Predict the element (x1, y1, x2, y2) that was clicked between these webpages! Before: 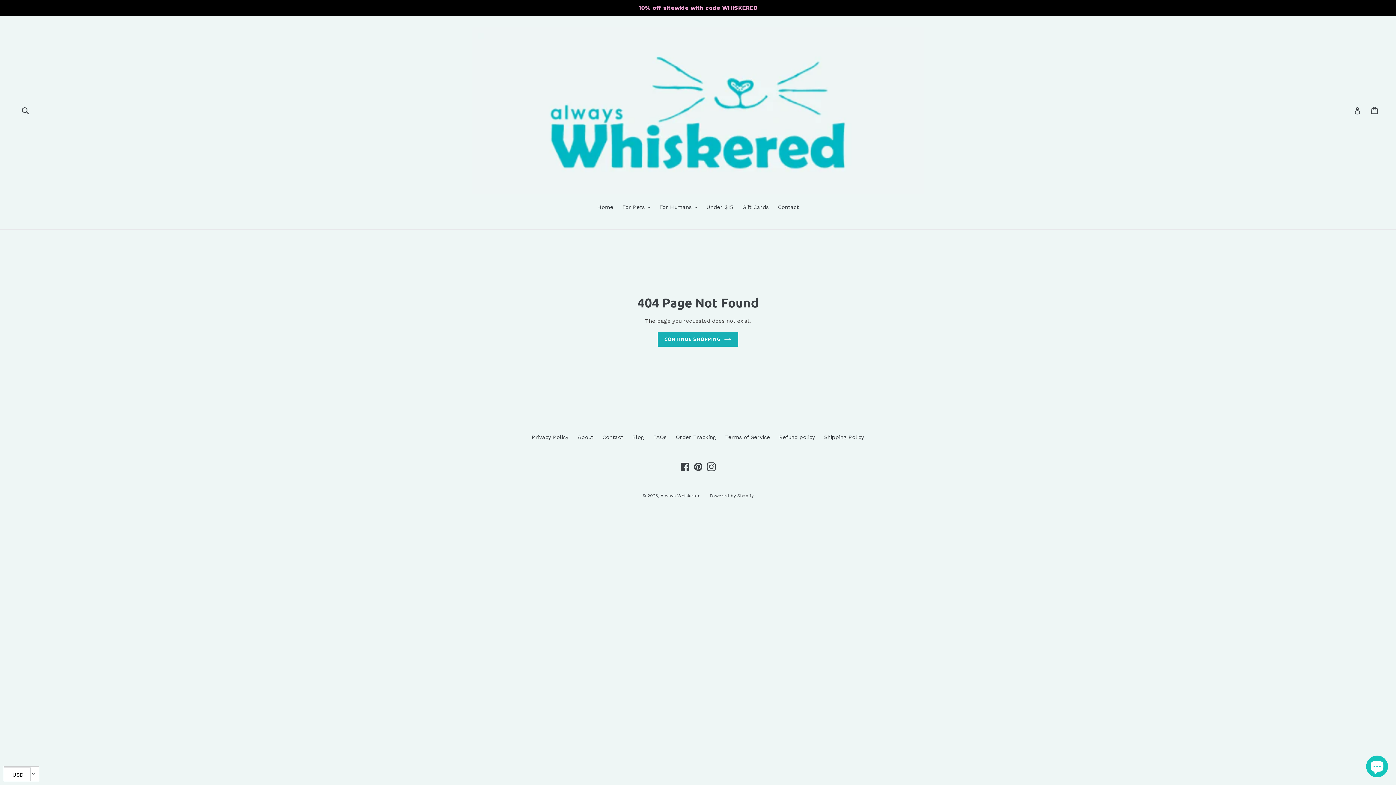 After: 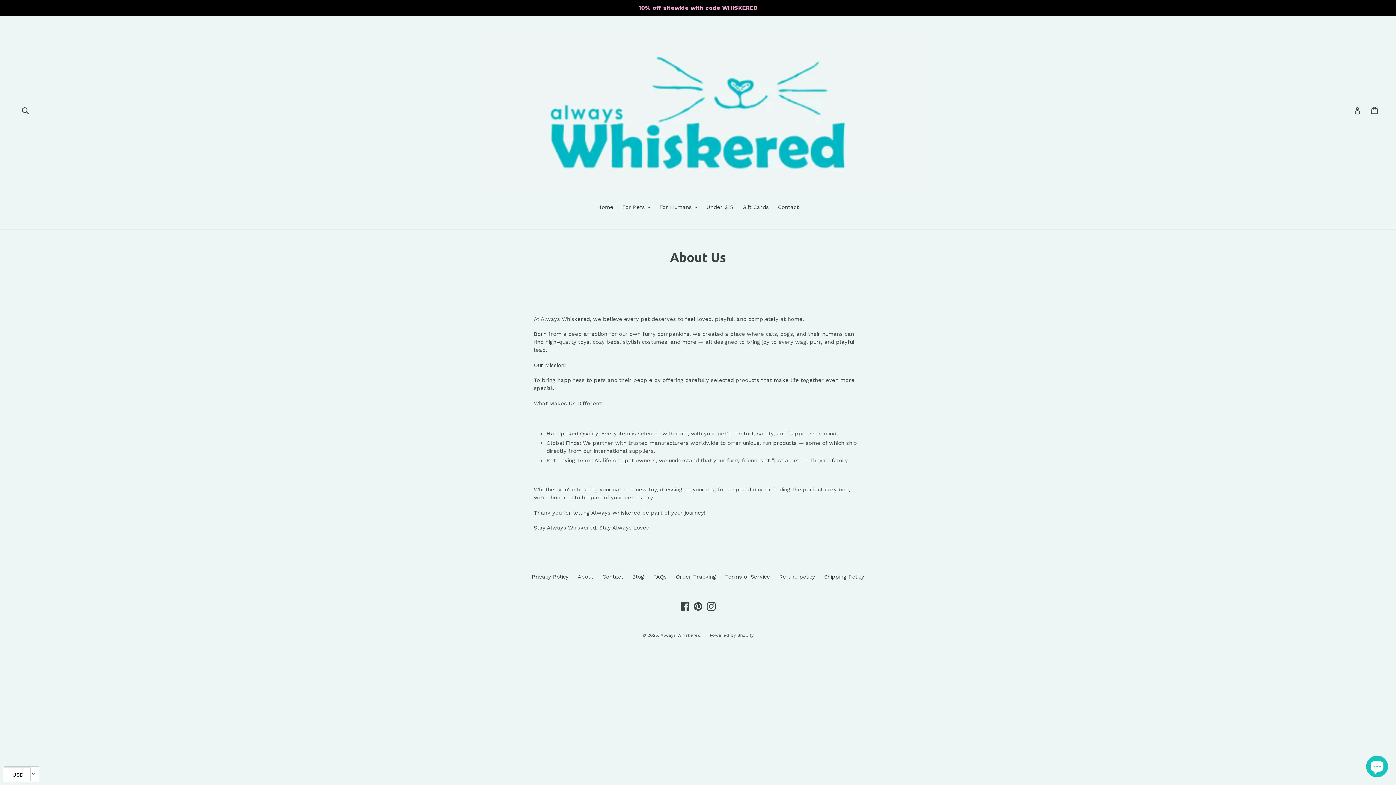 Action: bbox: (577, 434, 593, 440) label: About